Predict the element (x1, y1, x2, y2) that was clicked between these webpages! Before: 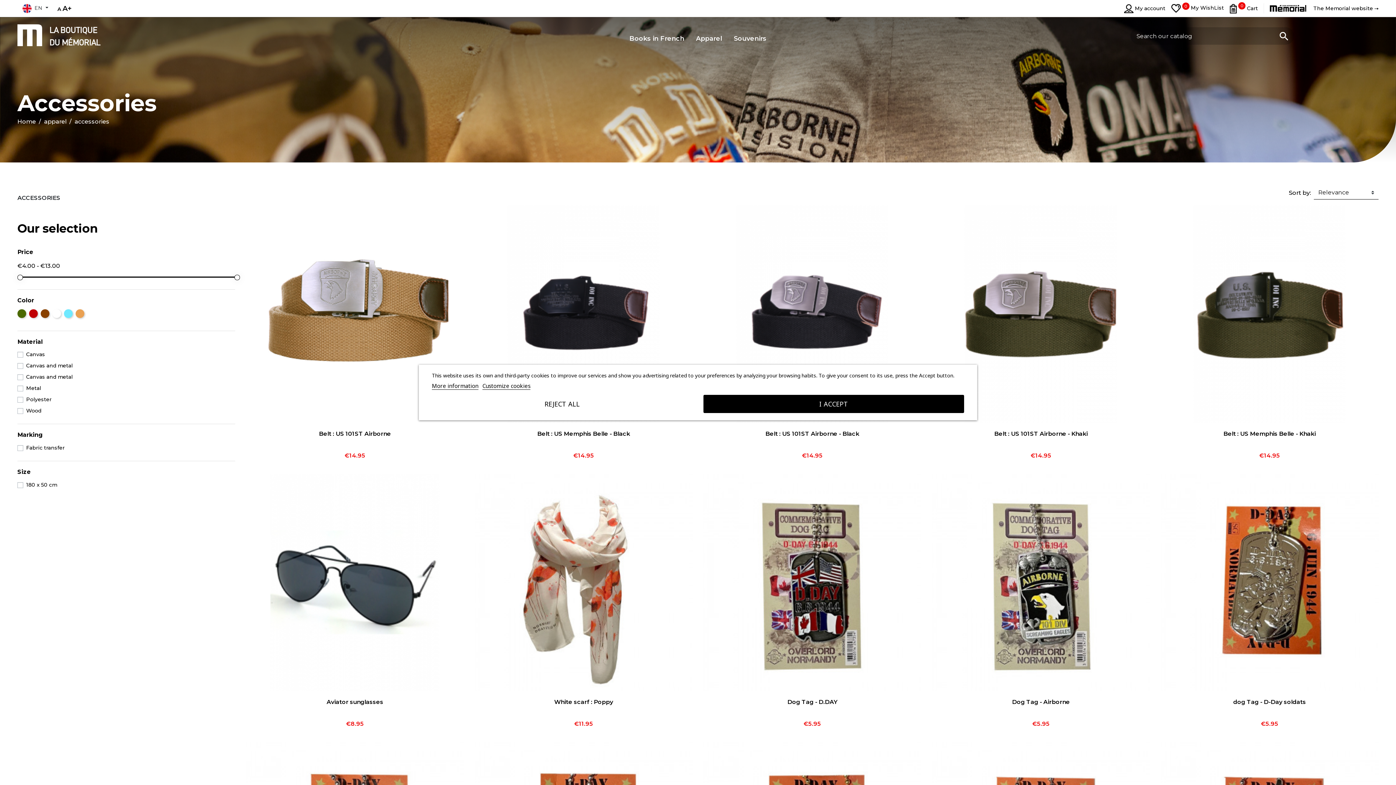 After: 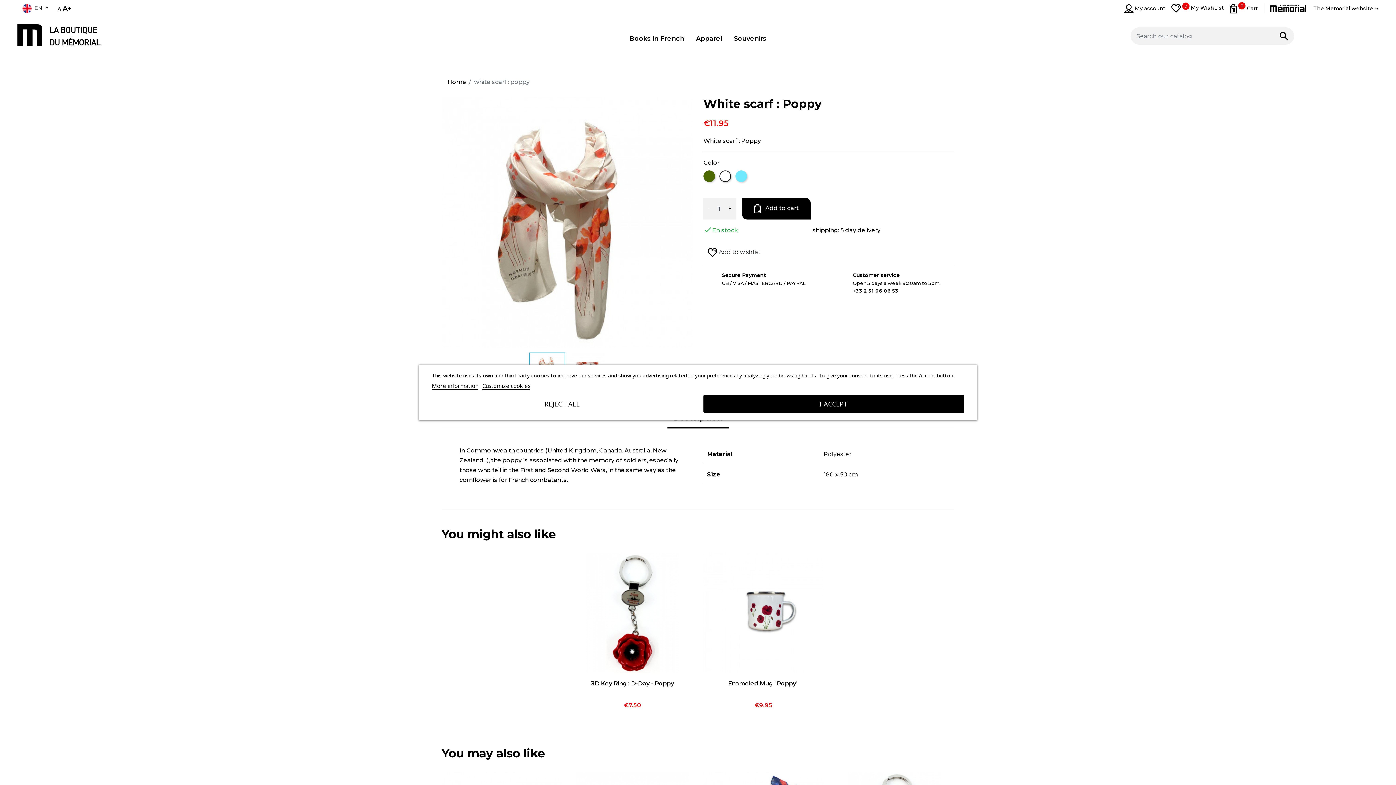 Action: bbox: (474, 473, 692, 691)